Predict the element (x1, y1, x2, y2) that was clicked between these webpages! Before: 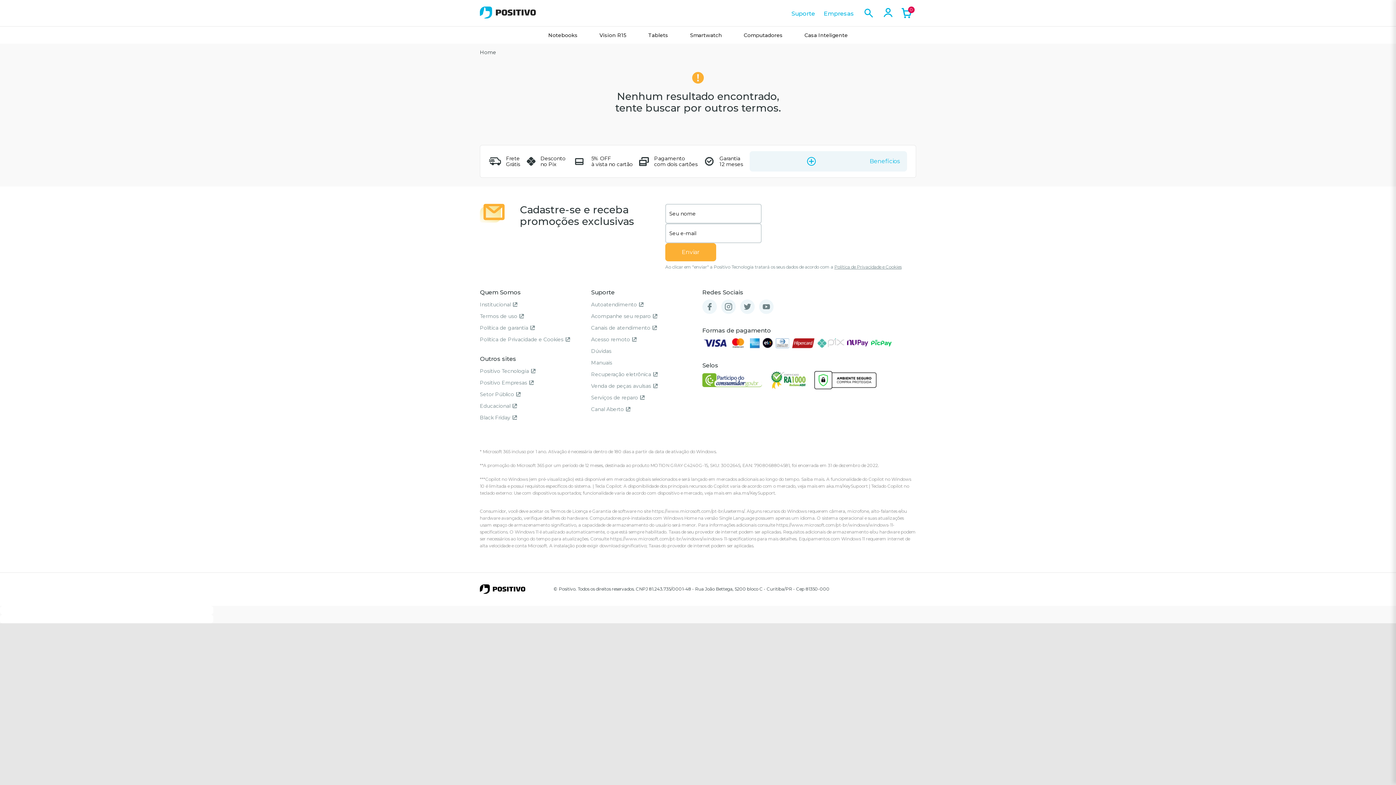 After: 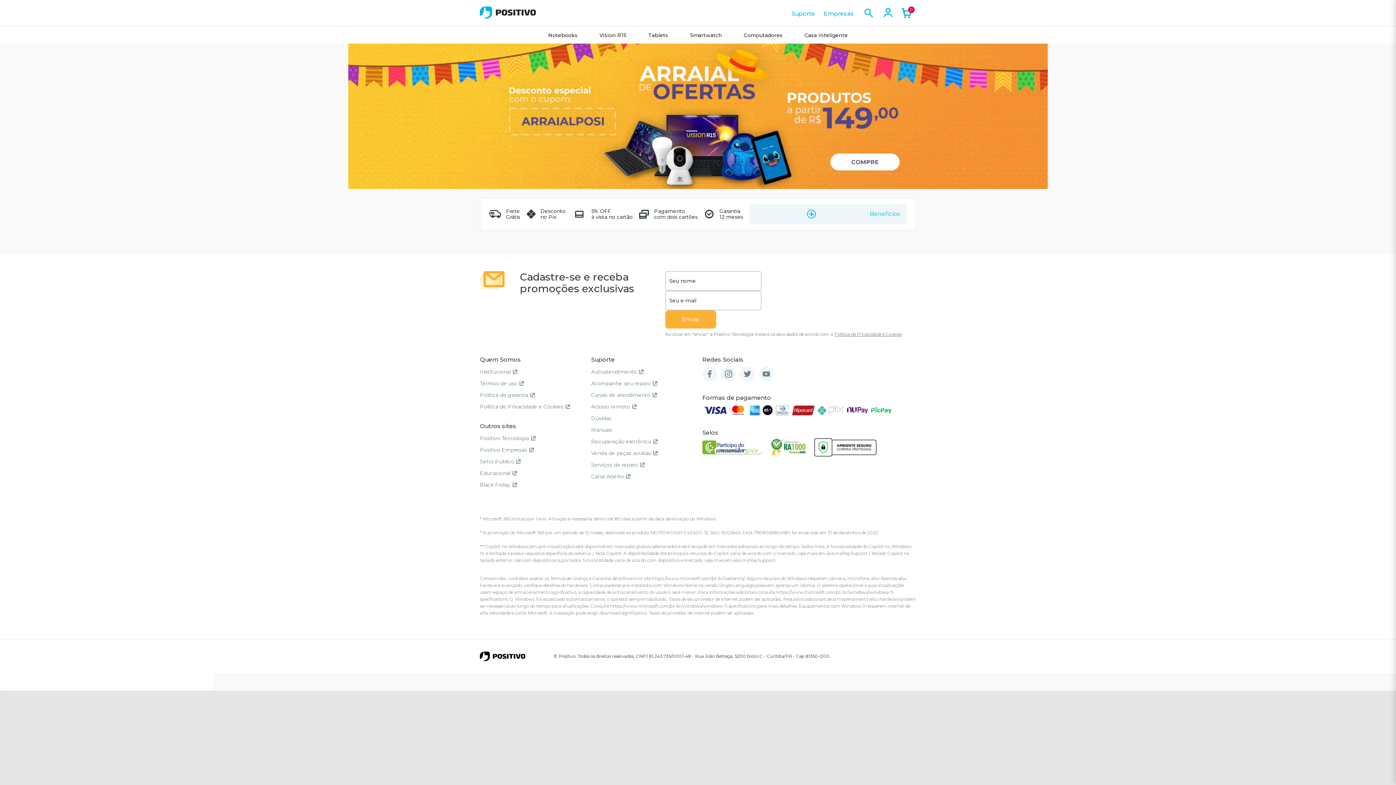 Action: bbox: (480, 6, 536, 18)